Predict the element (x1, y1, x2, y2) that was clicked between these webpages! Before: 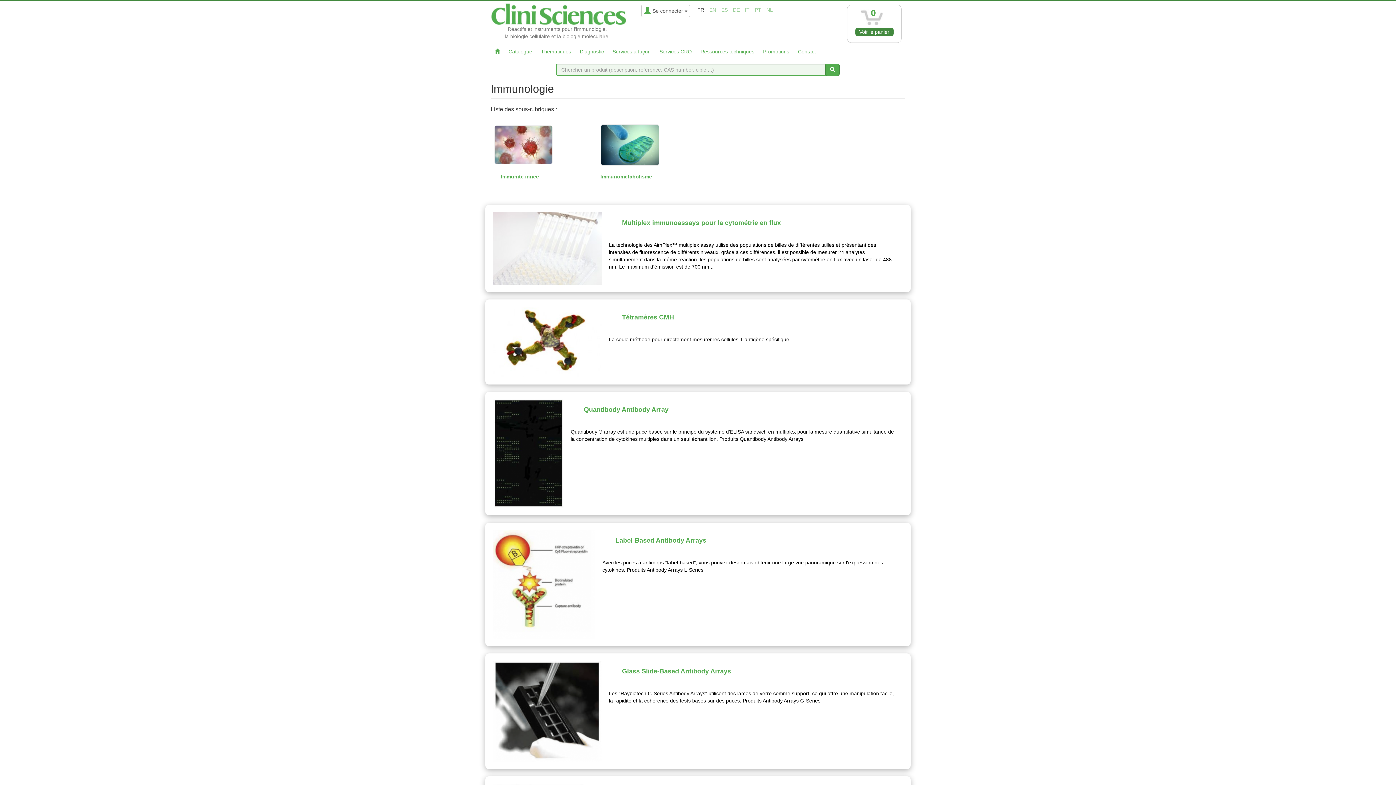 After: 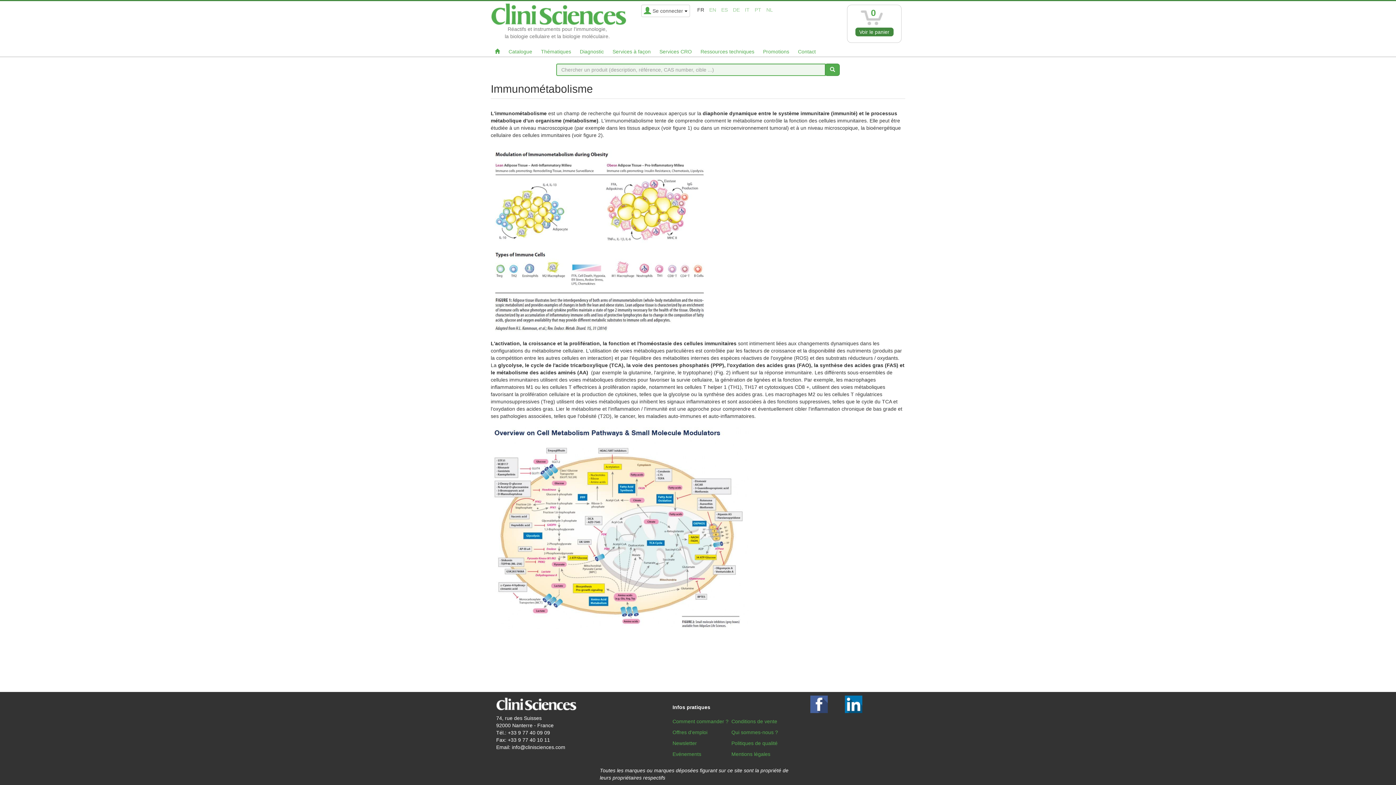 Action: label: Immunométabolisme bbox: (600, 173, 652, 179)